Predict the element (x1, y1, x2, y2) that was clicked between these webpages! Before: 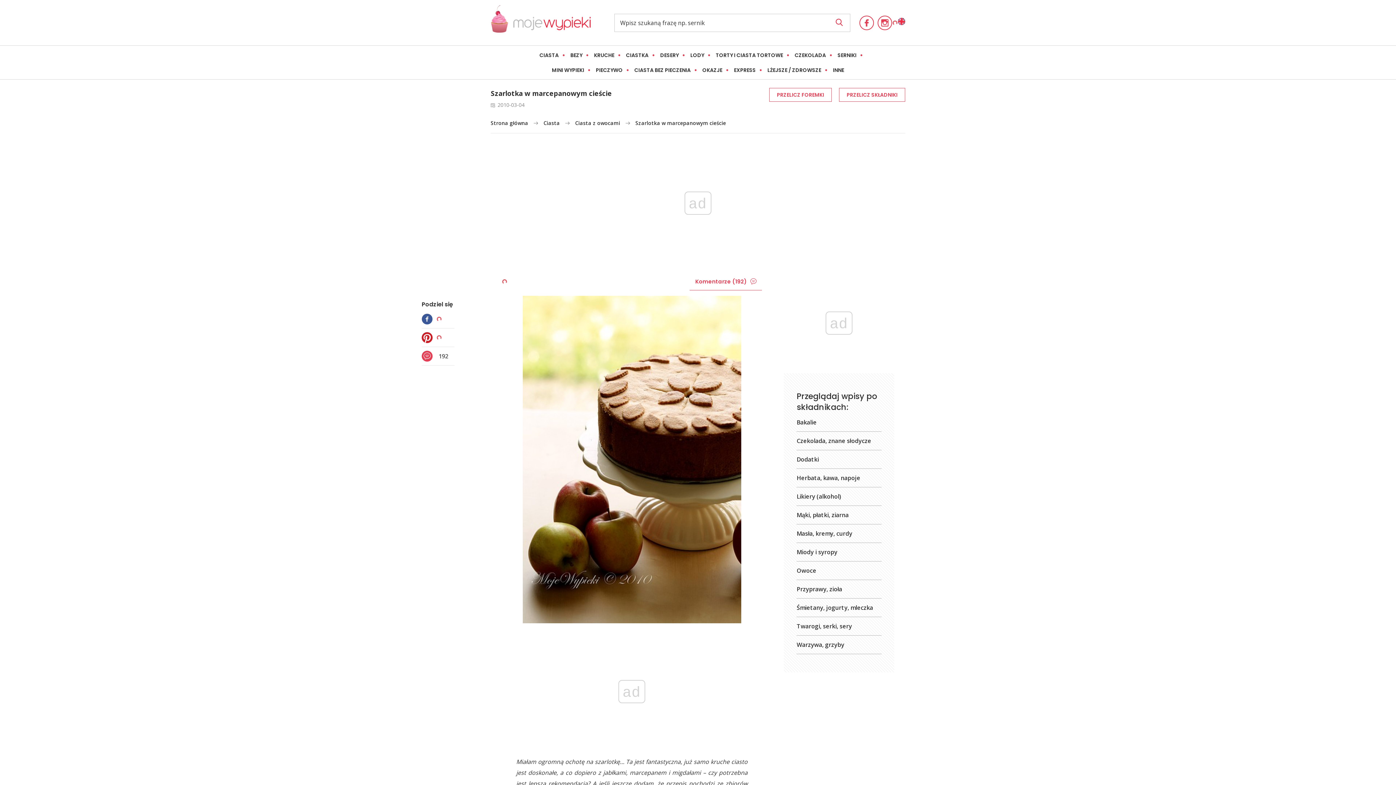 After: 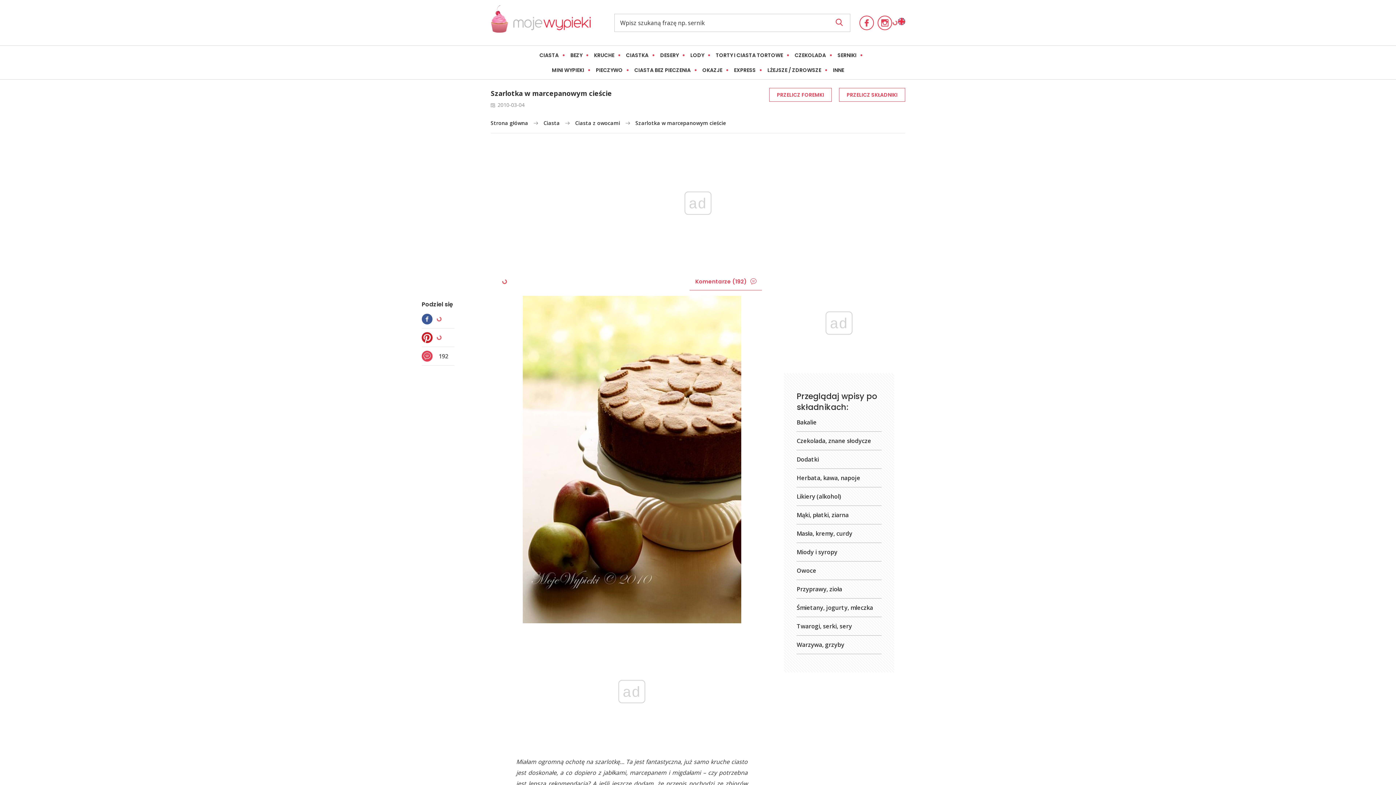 Action: bbox: (421, 332, 436, 343)